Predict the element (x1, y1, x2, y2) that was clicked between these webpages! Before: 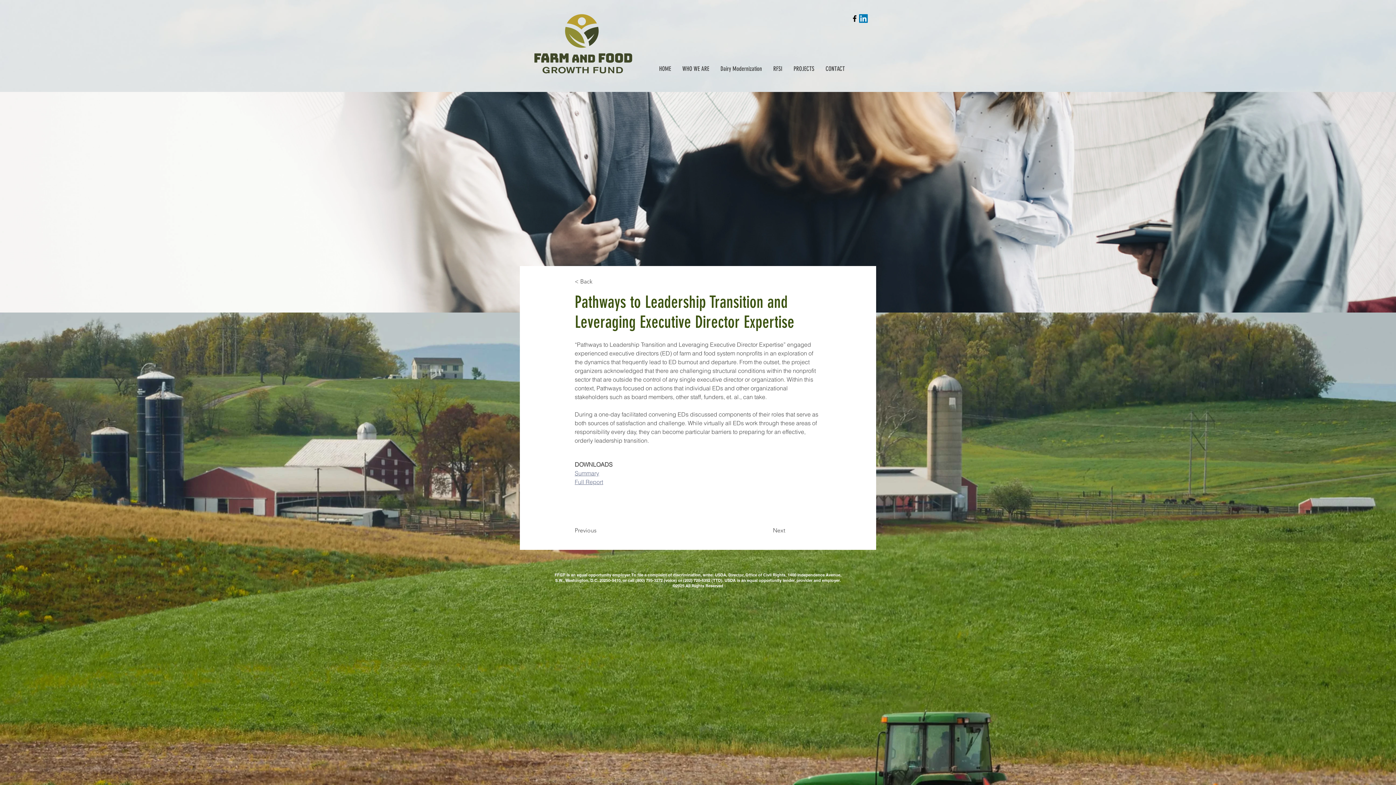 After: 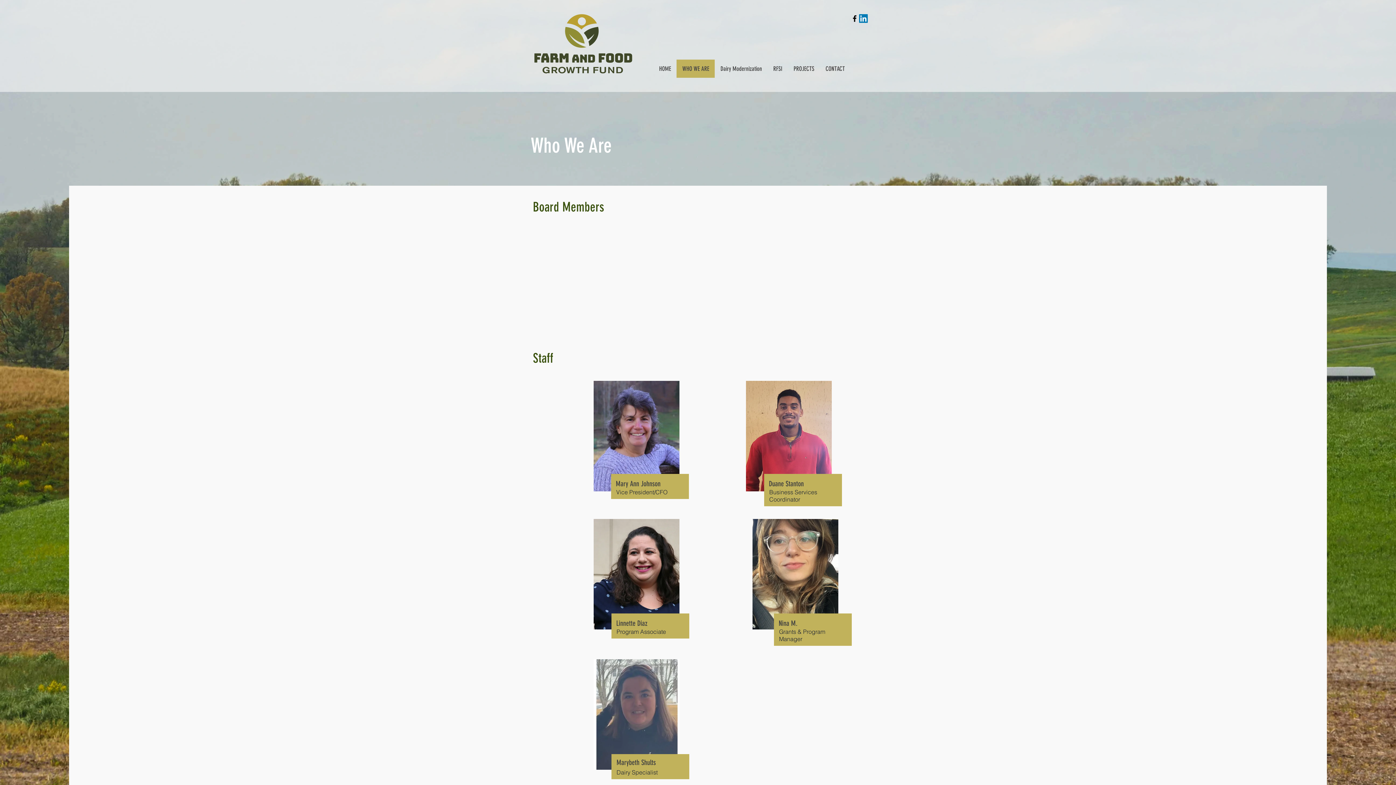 Action: label: WHO WE ARE bbox: (676, 59, 714, 77)